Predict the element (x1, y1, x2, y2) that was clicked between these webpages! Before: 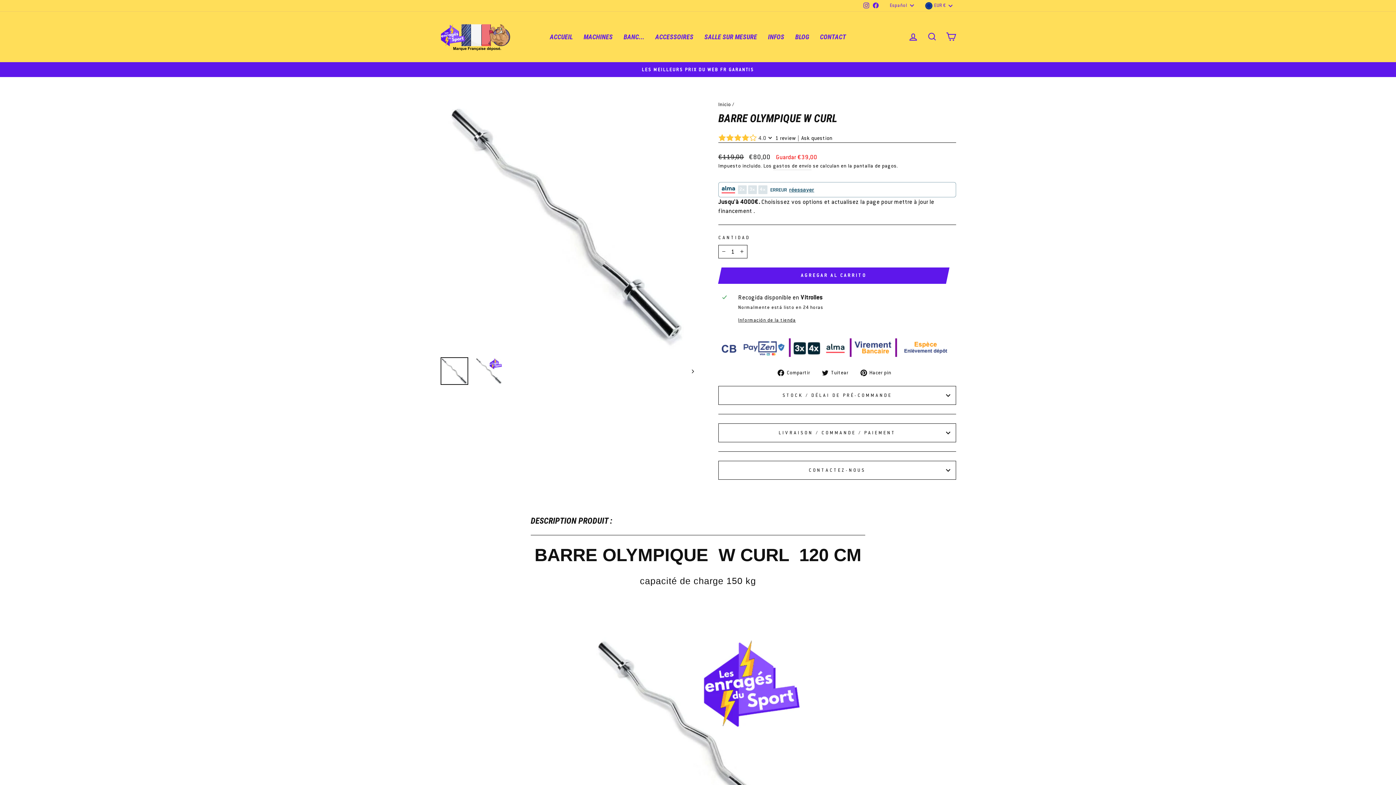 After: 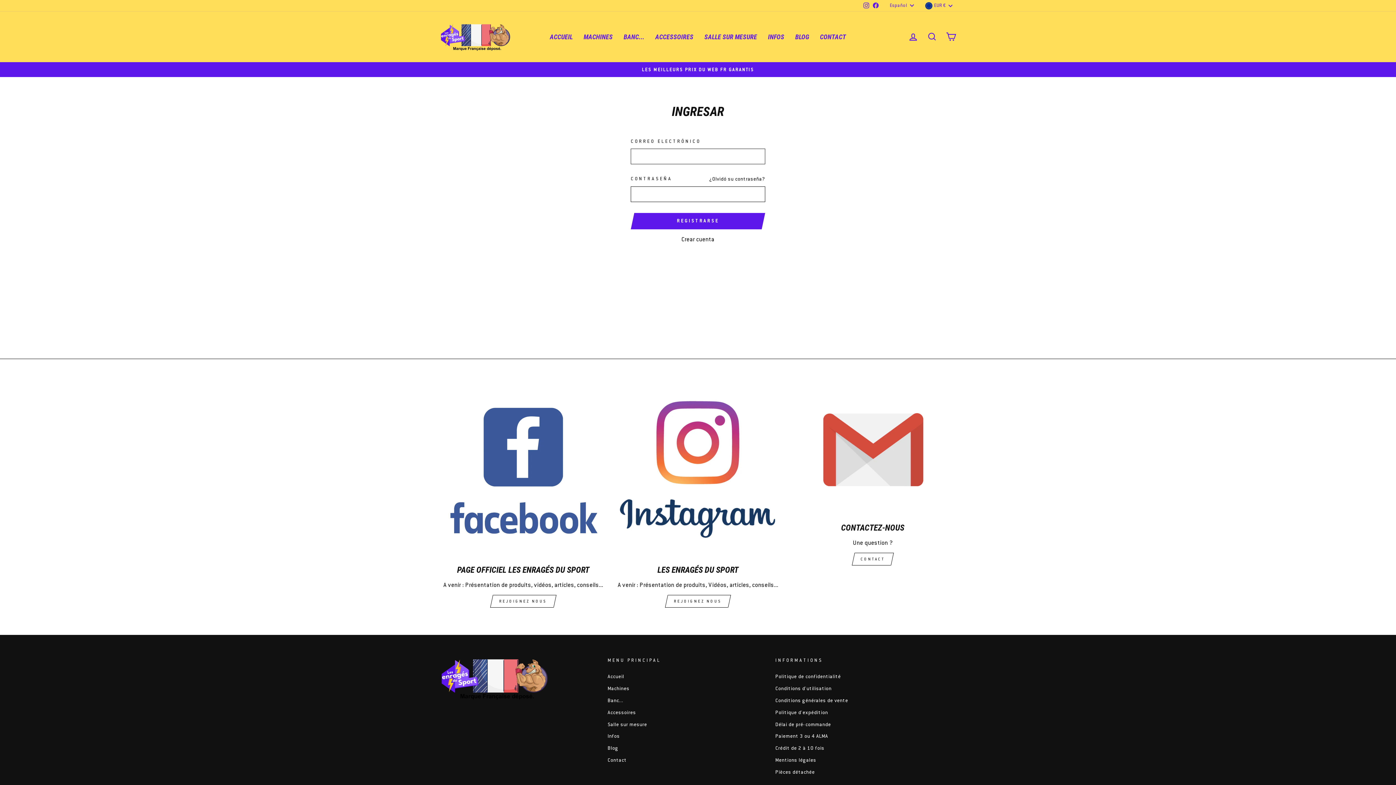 Action: label: INGRESAR bbox: (904, 29, 922, 44)